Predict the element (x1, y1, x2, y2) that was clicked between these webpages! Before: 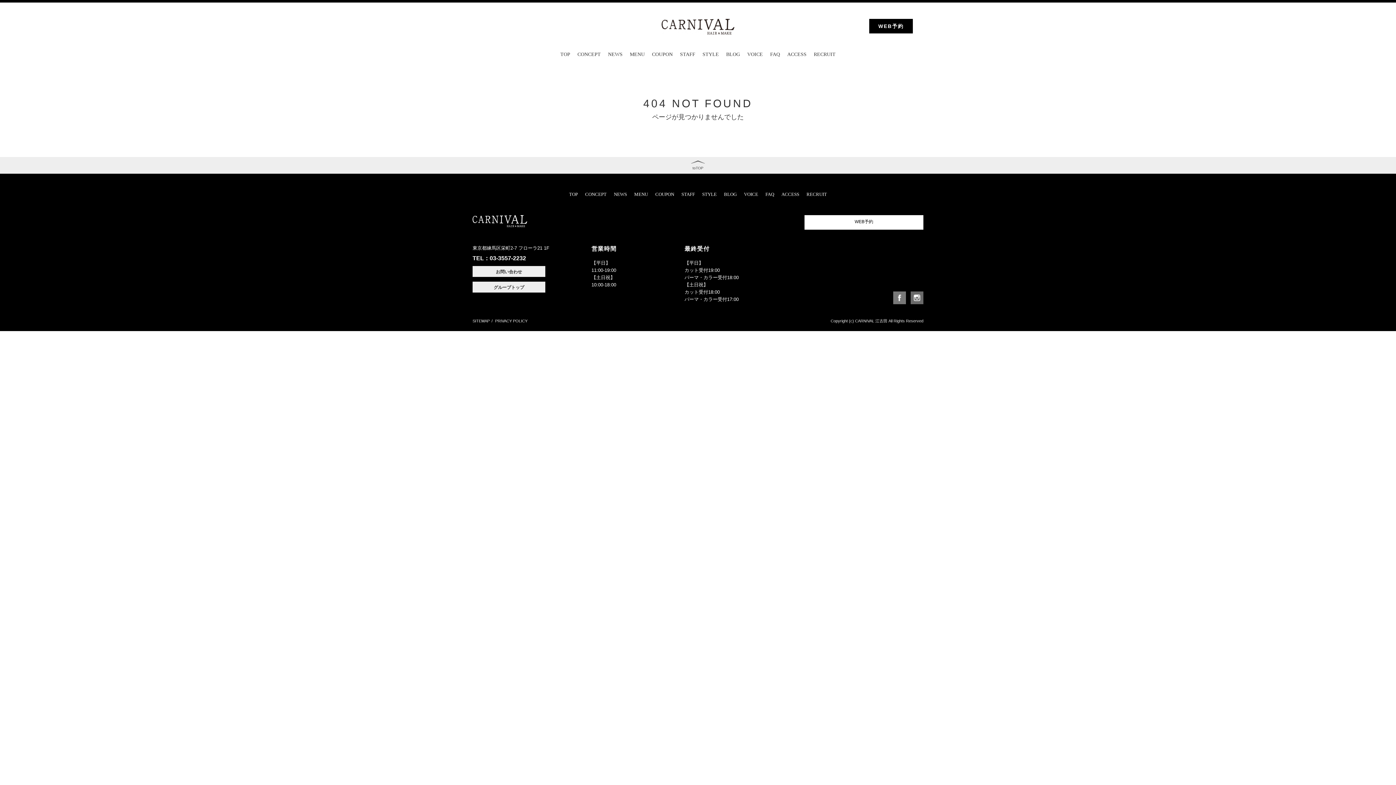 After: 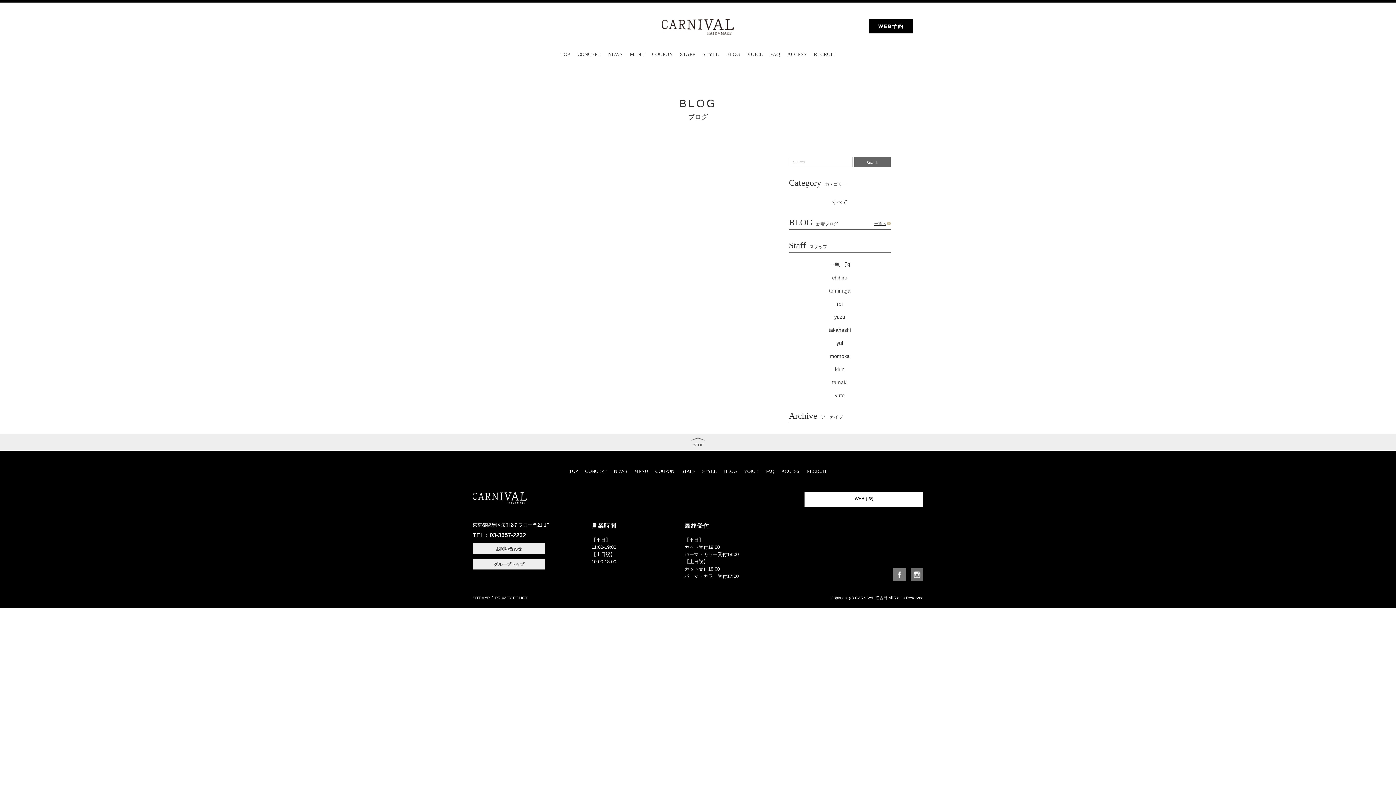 Action: label: BLOG bbox: (720, 189, 740, 198)